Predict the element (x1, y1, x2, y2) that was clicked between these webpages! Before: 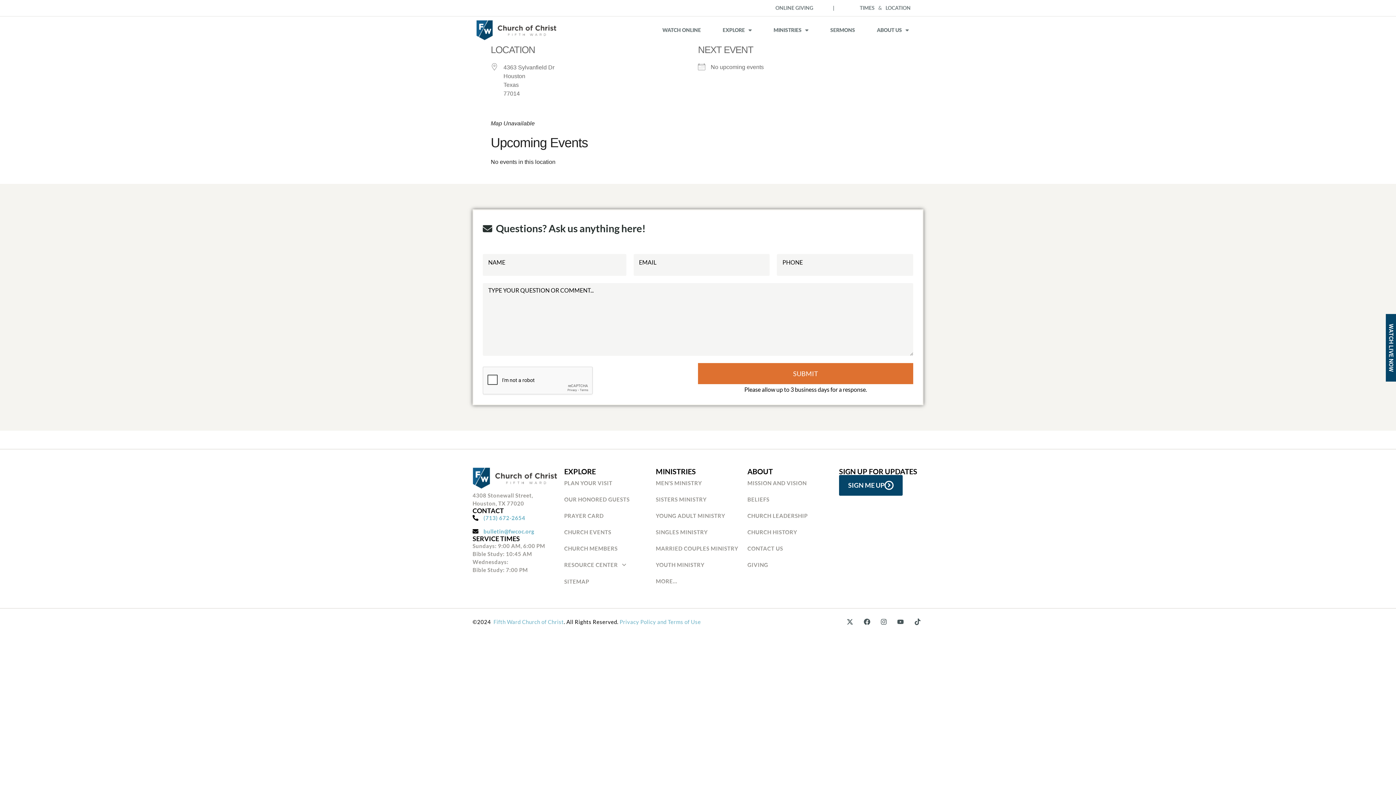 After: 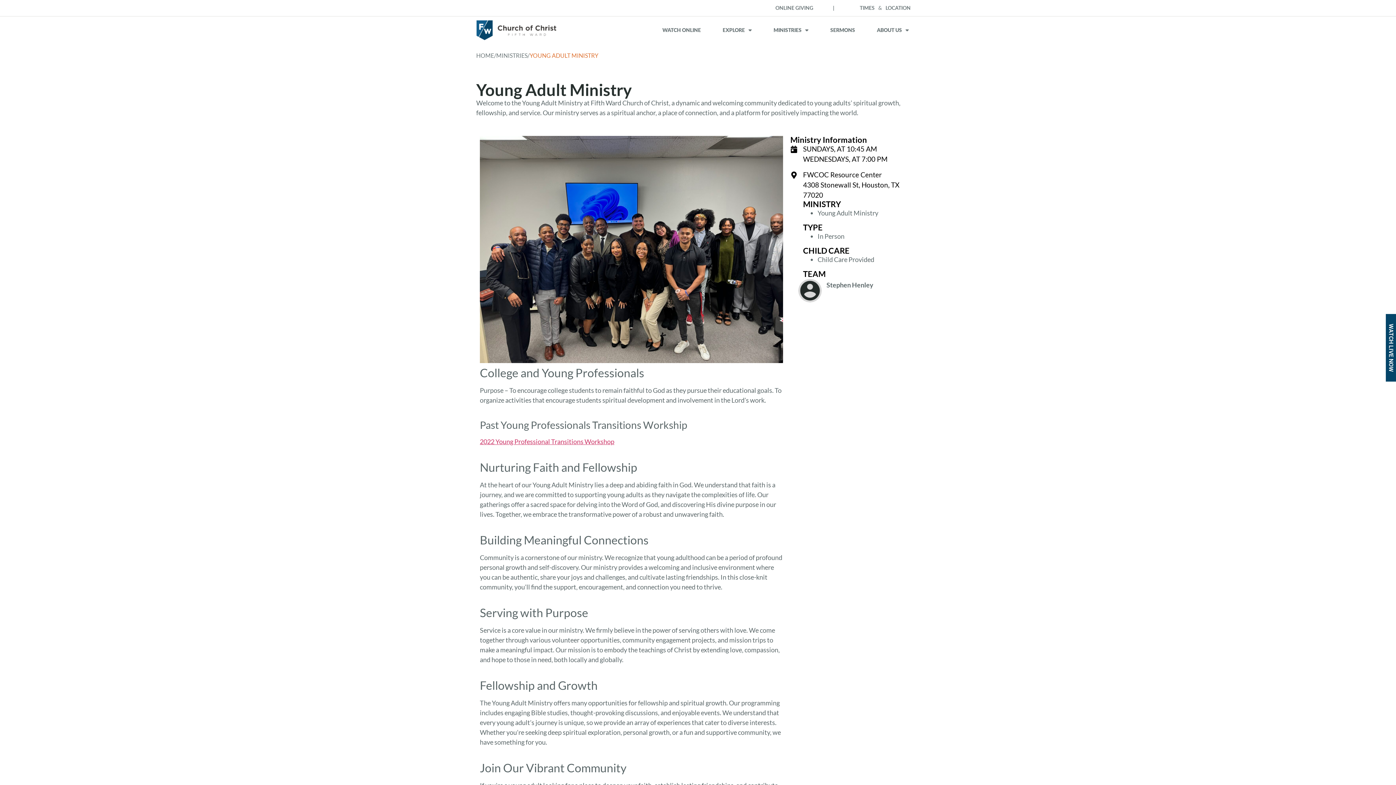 Action: label: YOUNG ADULT MINISTRY bbox: (656, 507, 740, 524)